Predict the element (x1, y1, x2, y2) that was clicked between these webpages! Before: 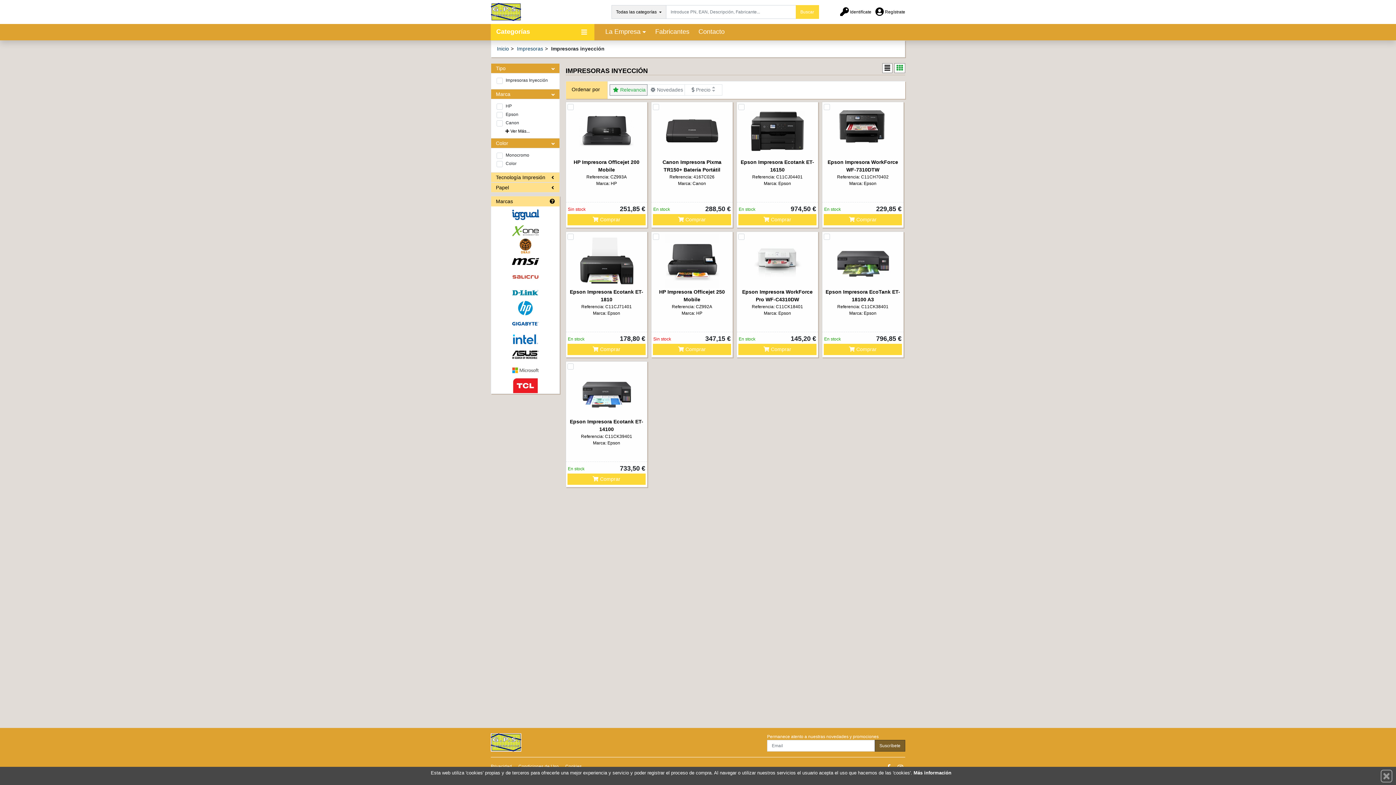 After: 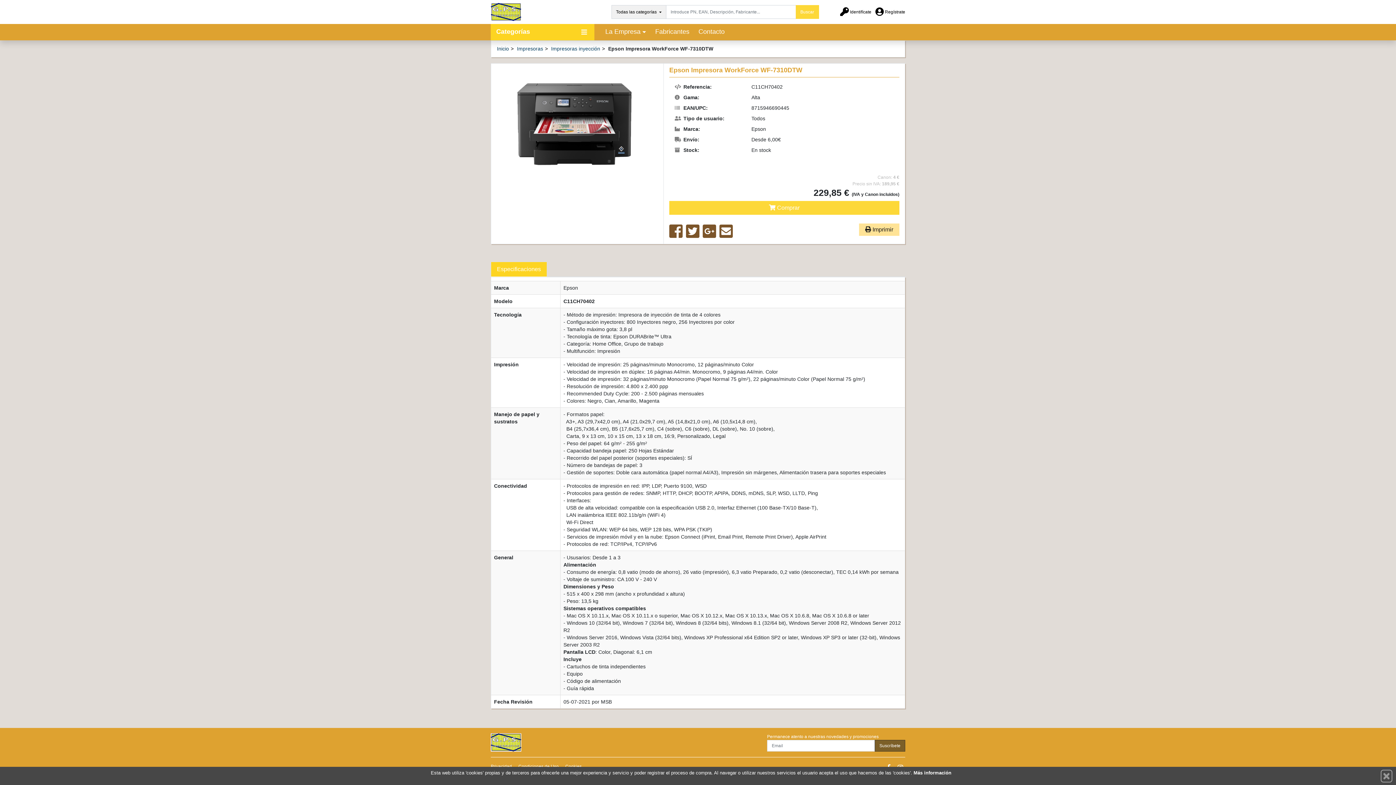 Action: label: Epson Impresora WorkForce WF-7310DTW

Referencia: C11CH70402

Marca: Epson bbox: (822, 102, 903, 202)